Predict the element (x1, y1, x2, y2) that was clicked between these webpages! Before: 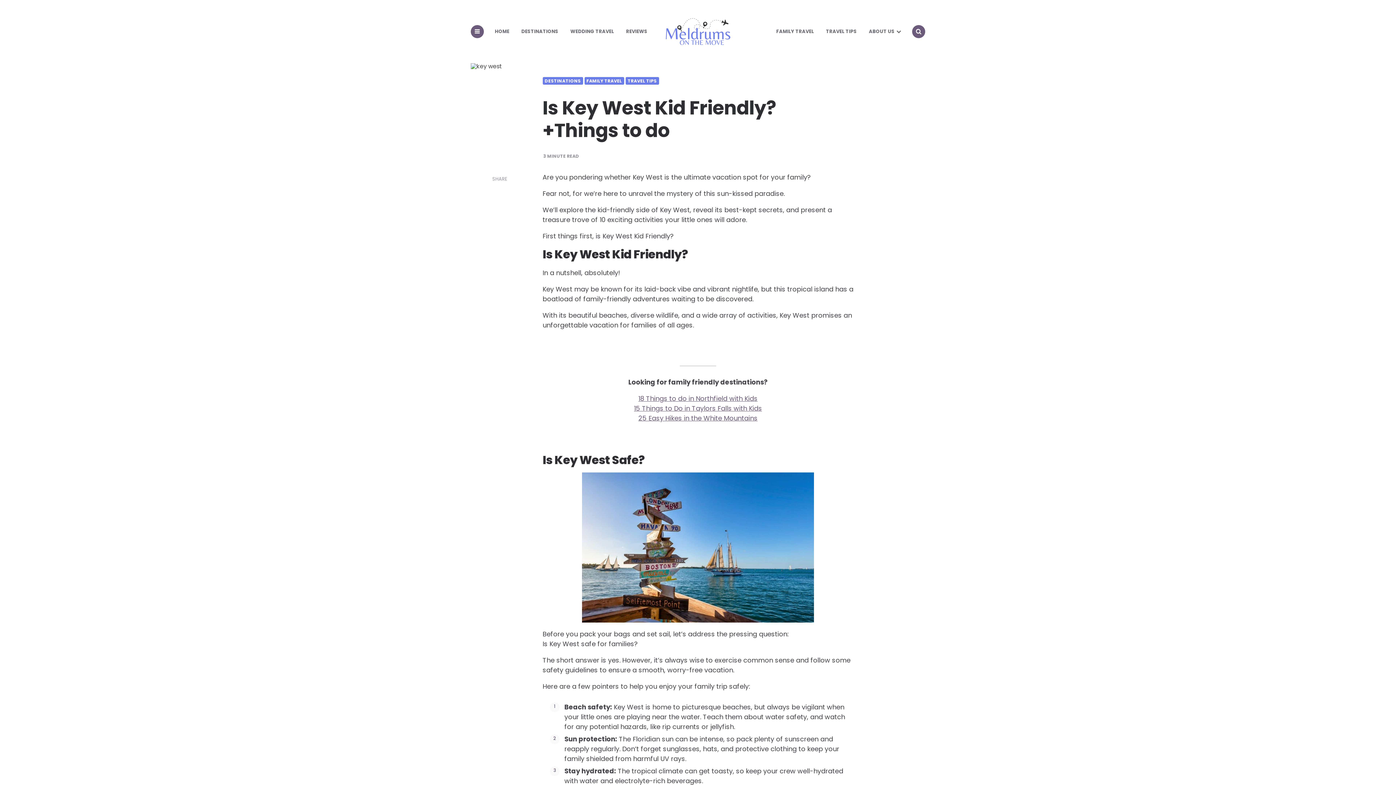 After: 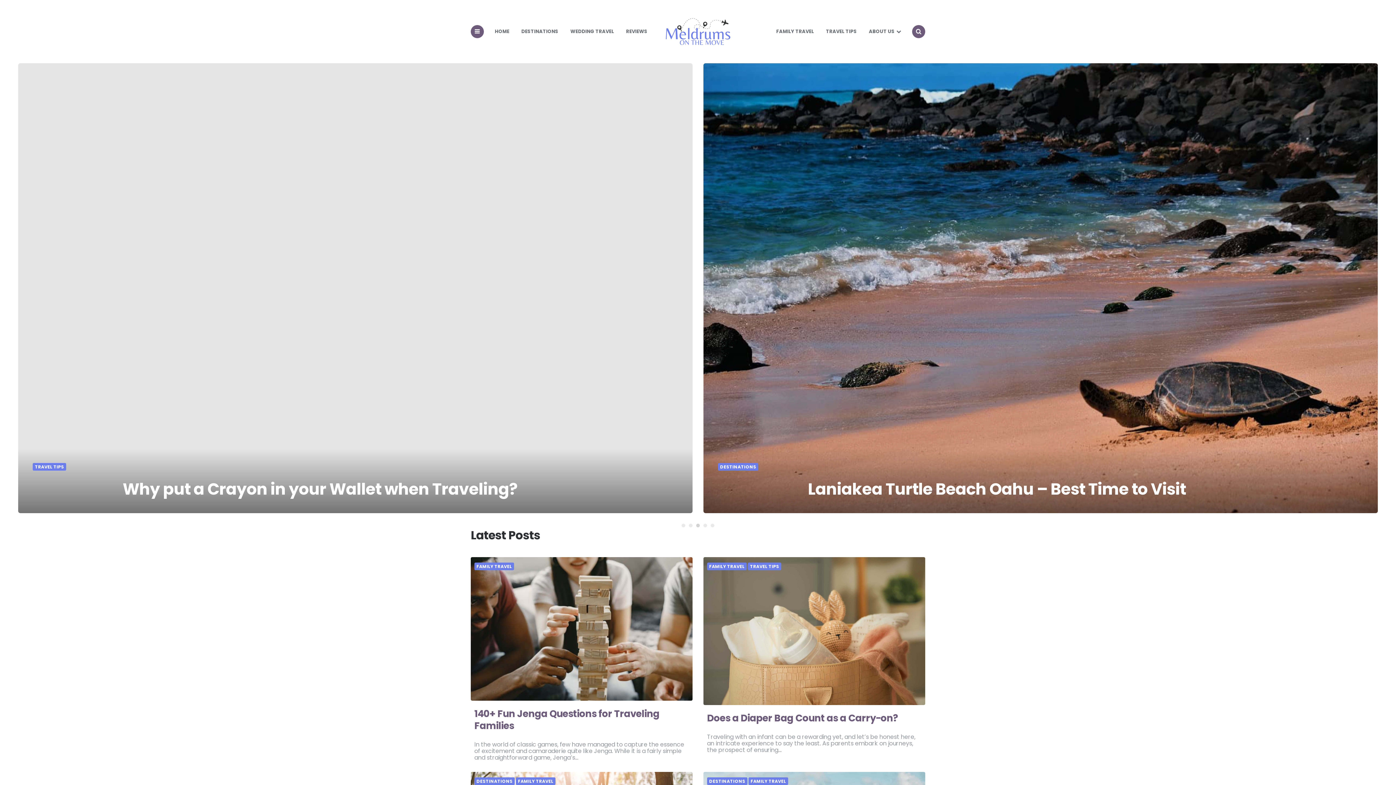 Action: bbox: (665, 18, 730, 45)